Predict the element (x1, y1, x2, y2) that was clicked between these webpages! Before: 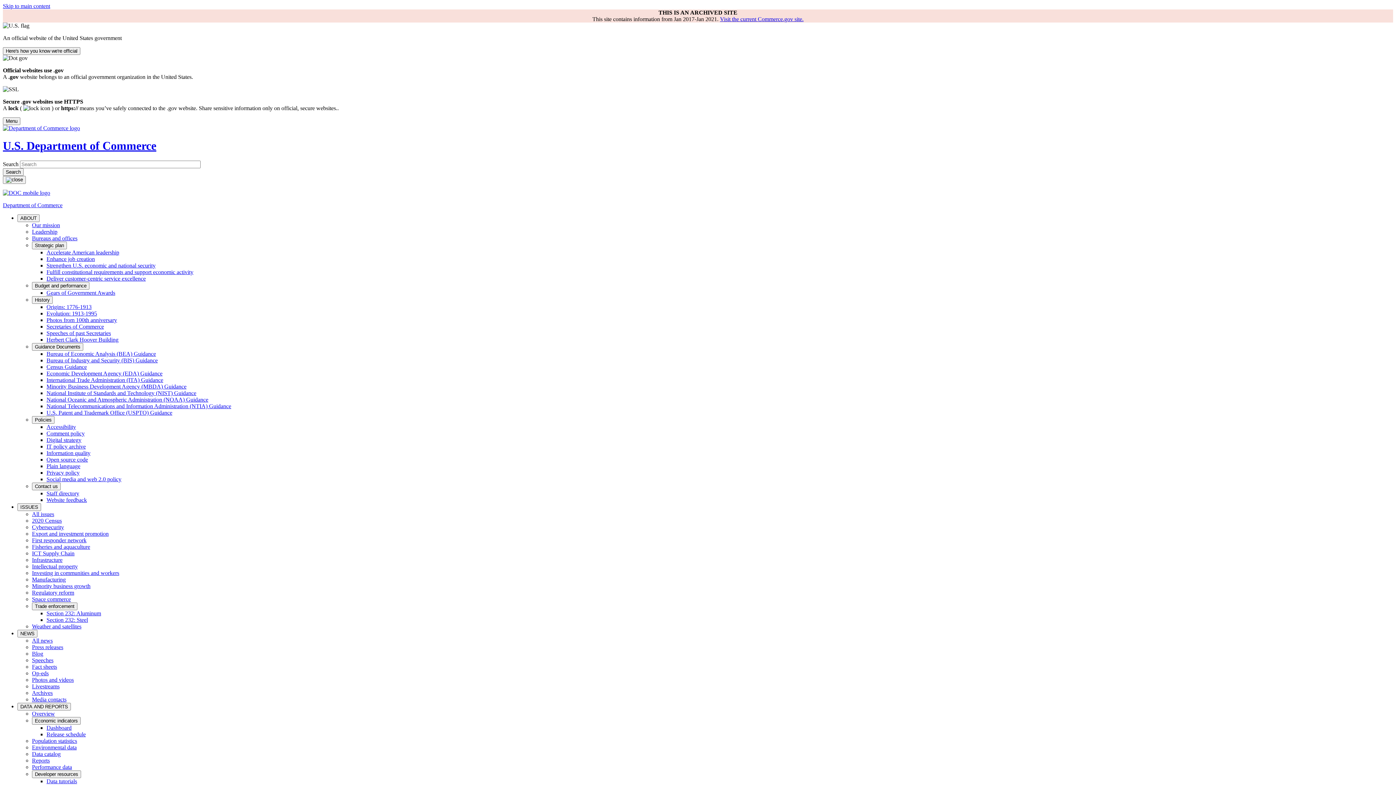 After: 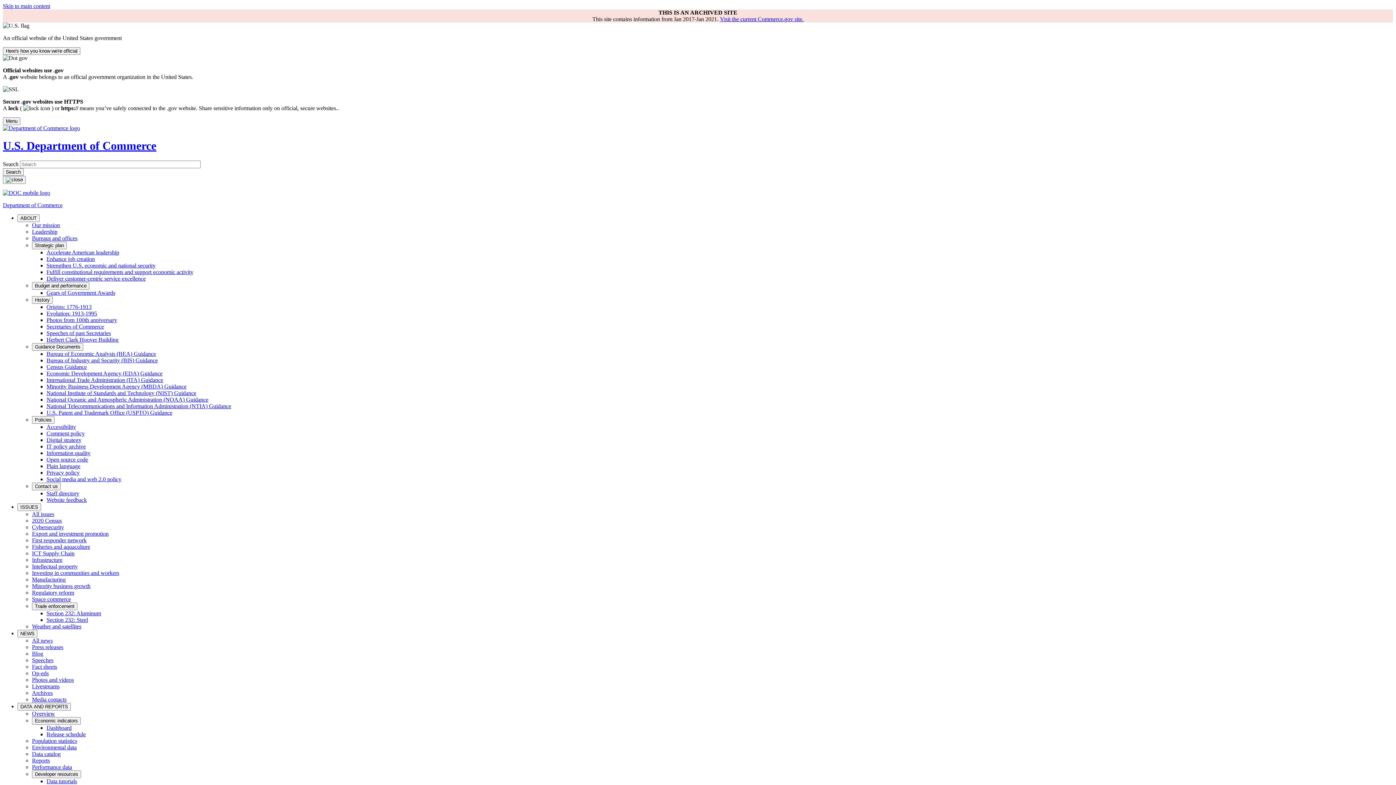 Action: bbox: (32, 583, 90, 589) label: Minority business growth